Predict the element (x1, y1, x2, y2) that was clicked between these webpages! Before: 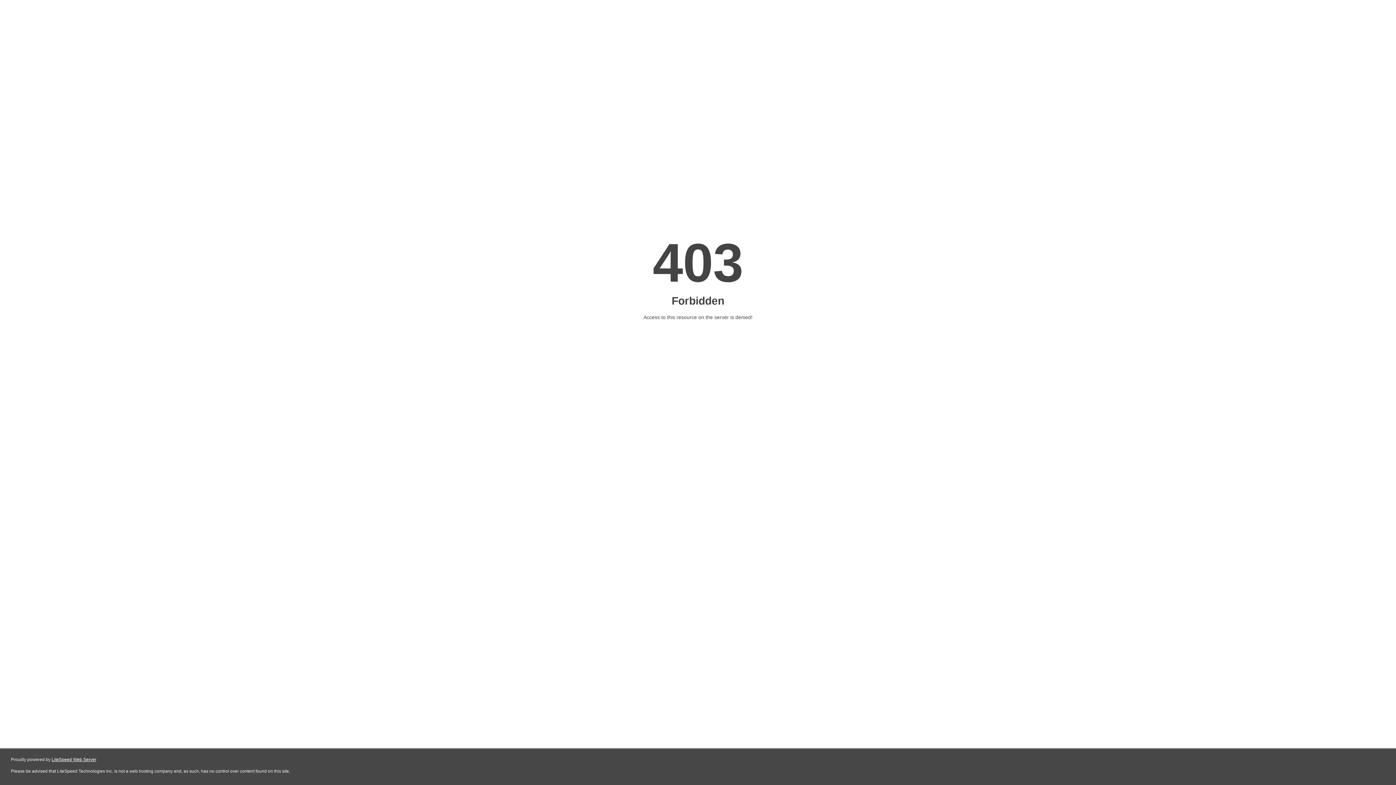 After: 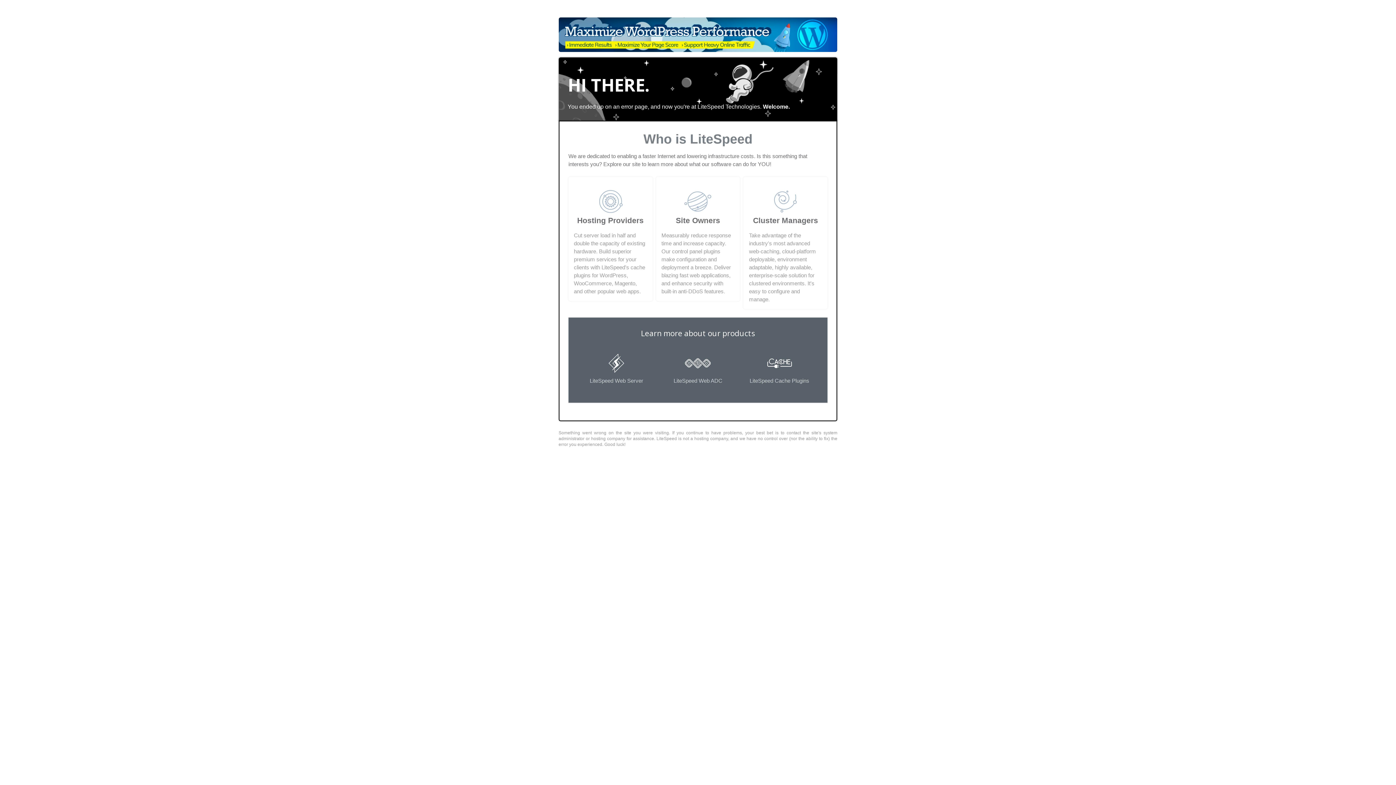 Action: bbox: (51, 757, 96, 762) label: LiteSpeed Web Server